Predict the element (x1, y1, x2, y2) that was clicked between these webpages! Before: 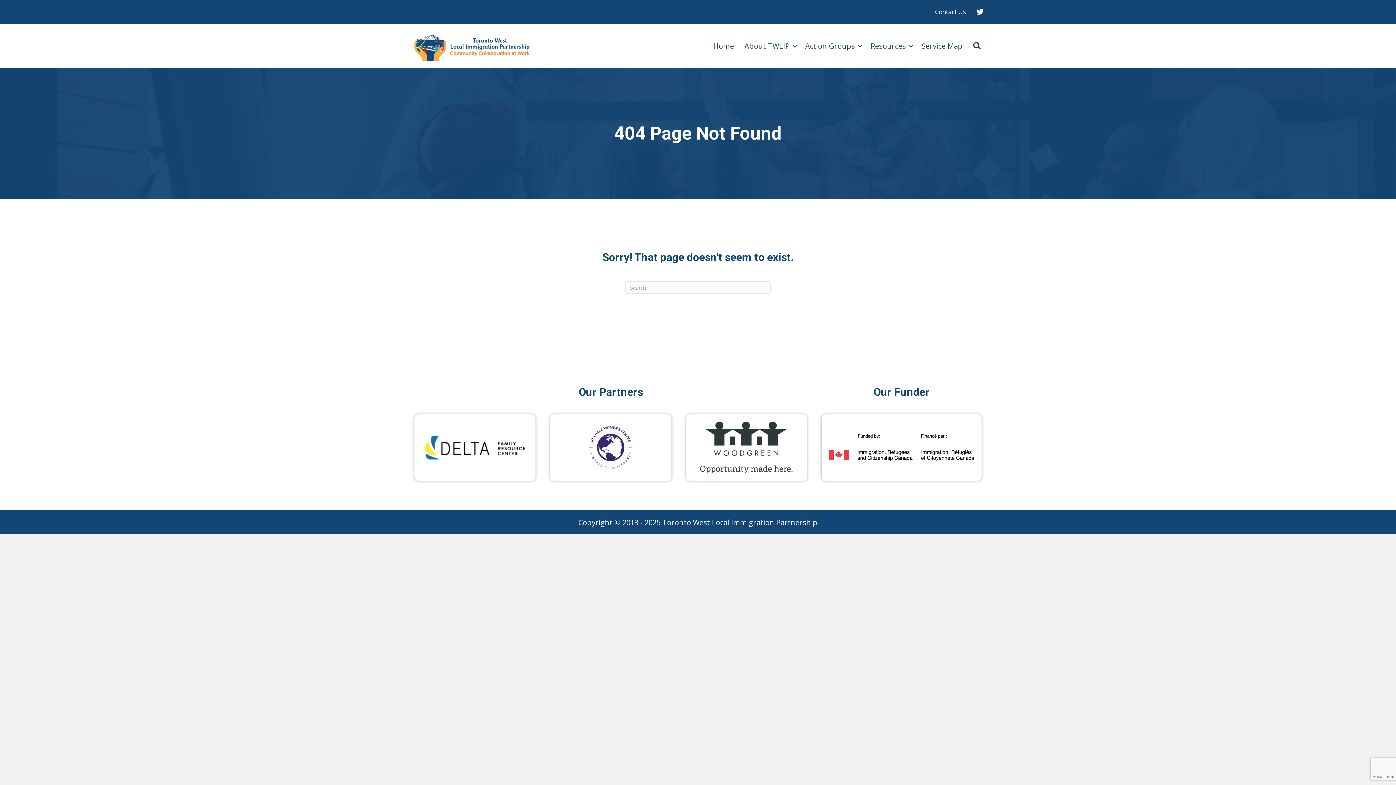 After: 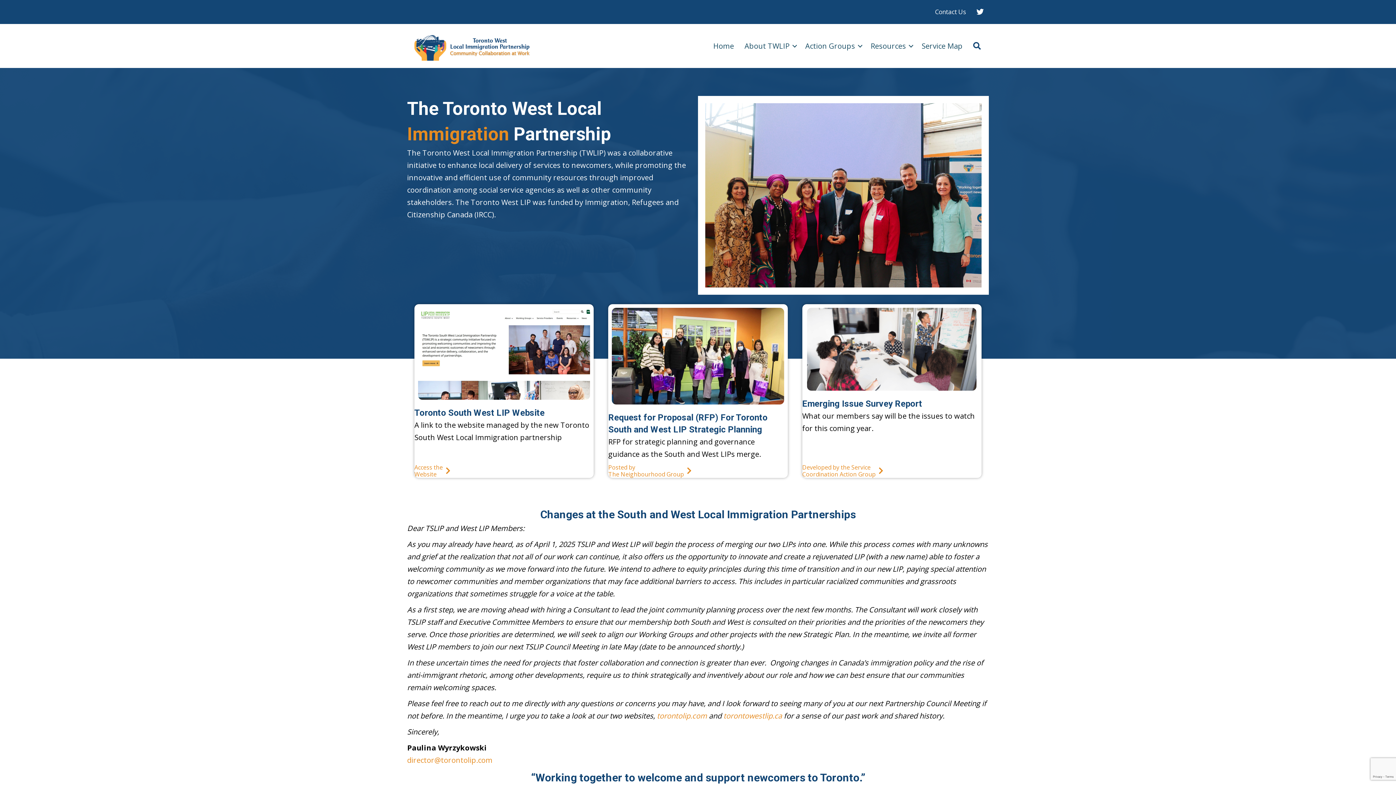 Action: bbox: (708, 34, 739, 57) label: Home